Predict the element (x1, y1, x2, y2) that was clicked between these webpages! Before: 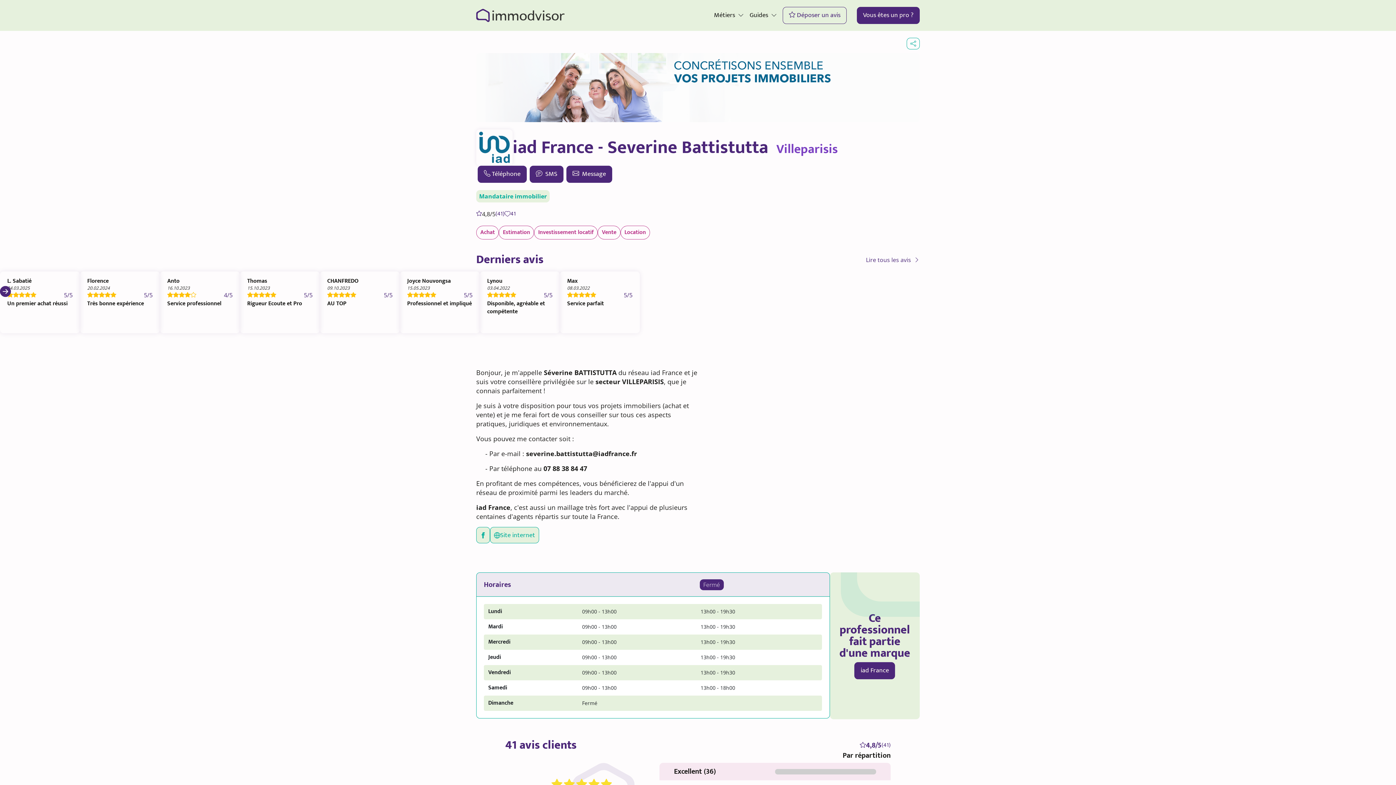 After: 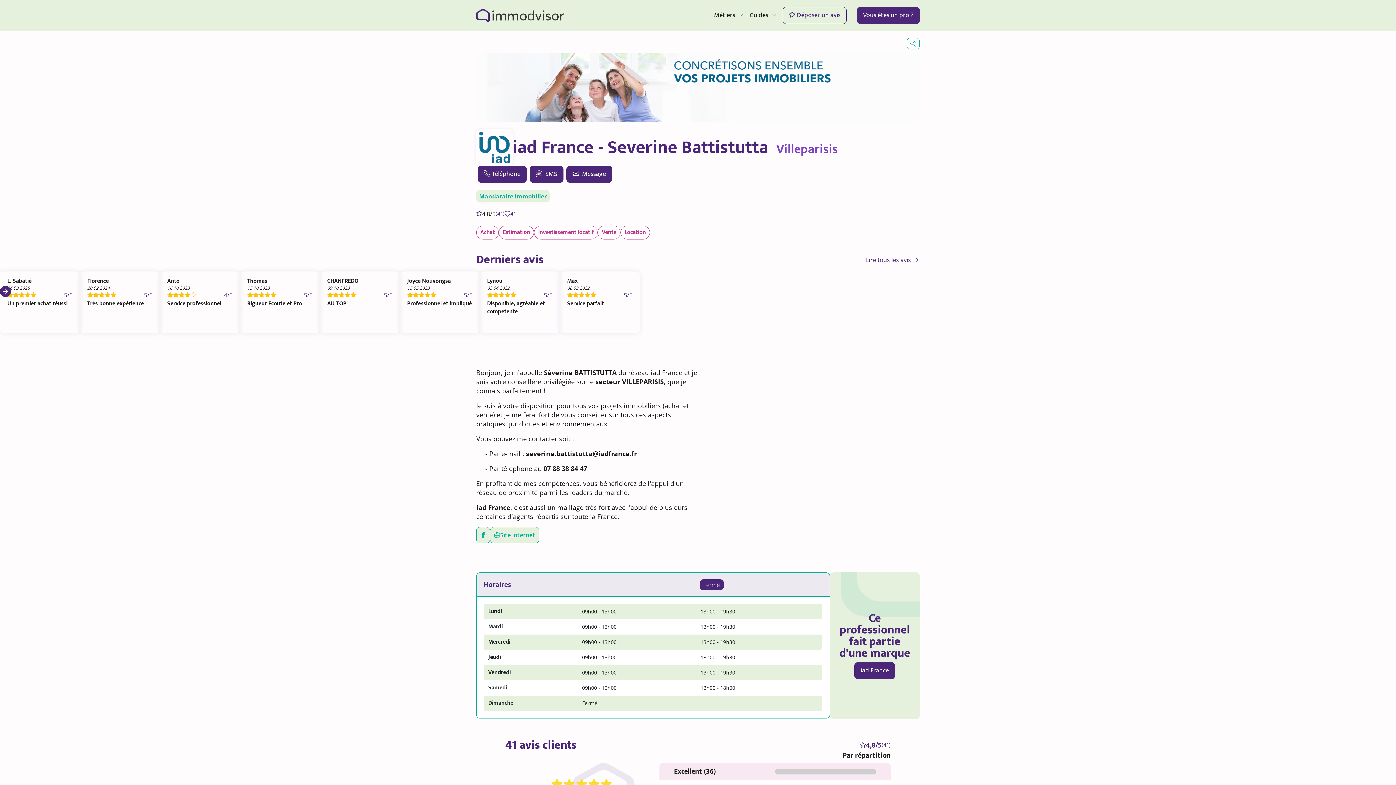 Action: label: Excellent (36) bbox: (659, 763, 890, 780)